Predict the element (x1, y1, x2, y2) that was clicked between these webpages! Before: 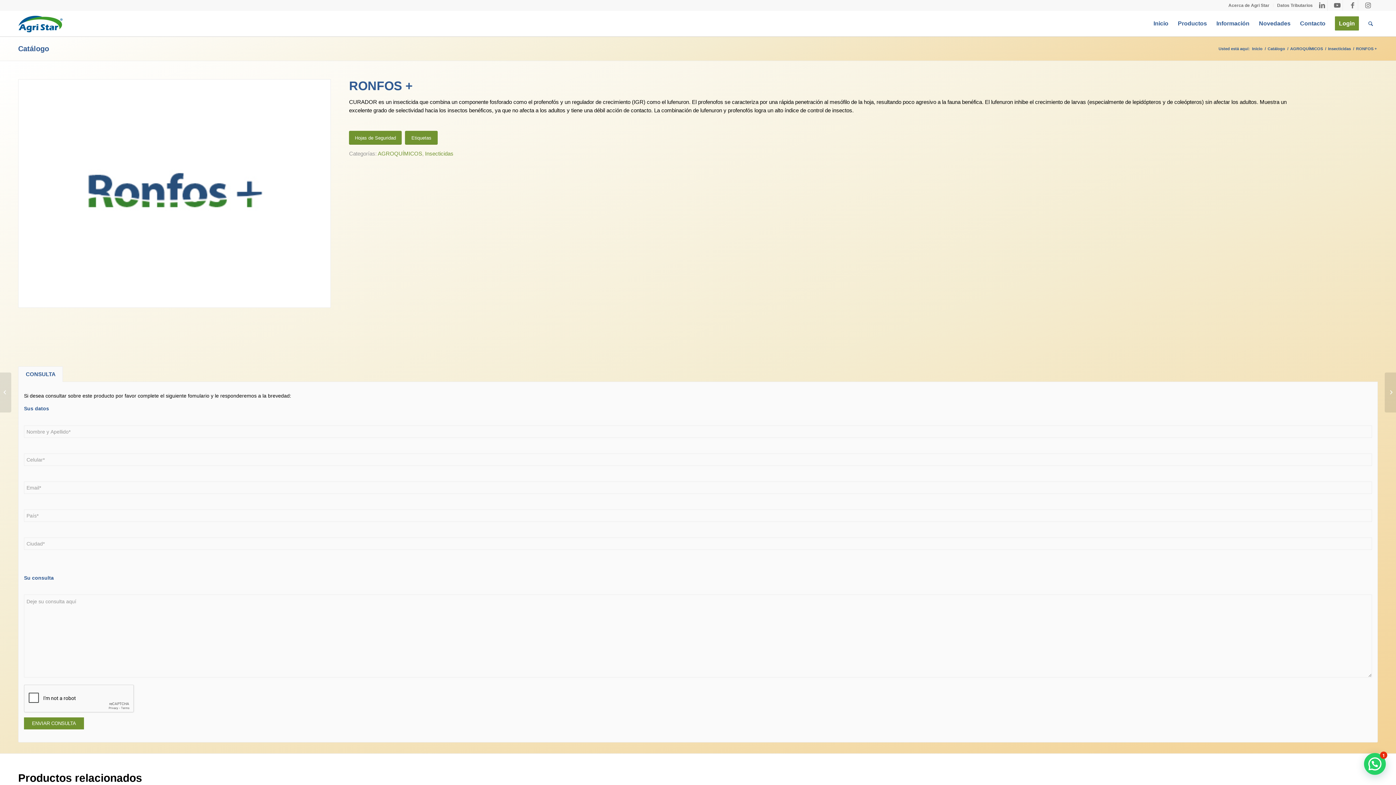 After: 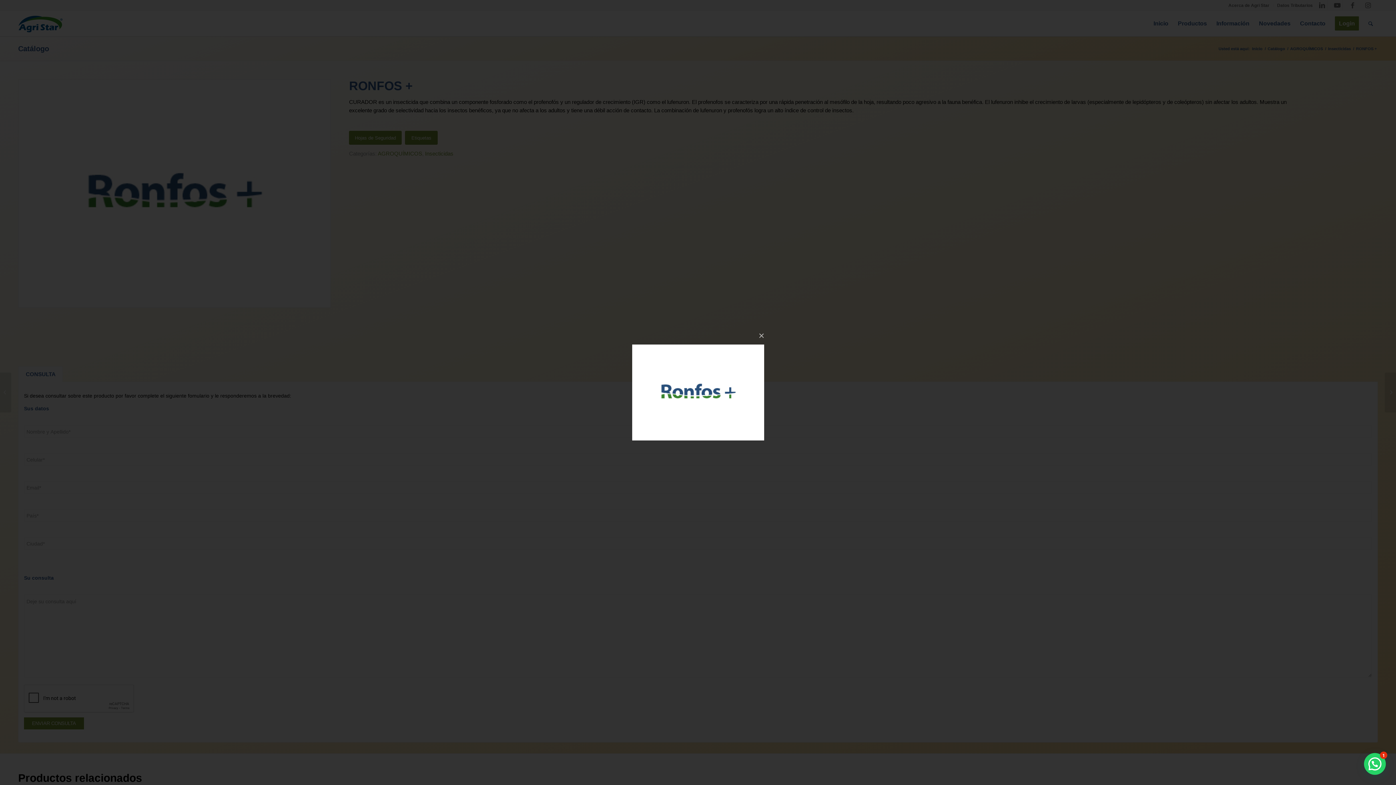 Action: bbox: (18, 79, 330, 307)